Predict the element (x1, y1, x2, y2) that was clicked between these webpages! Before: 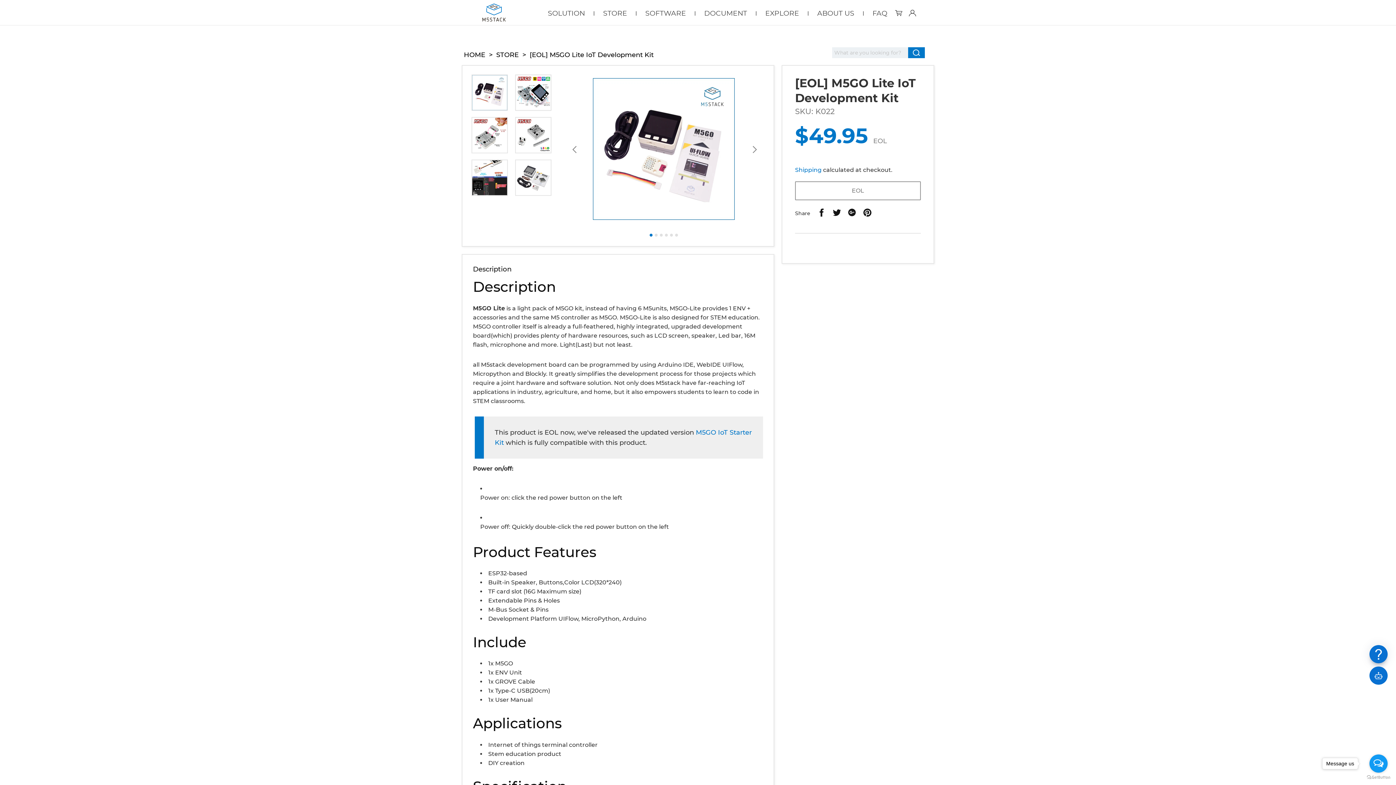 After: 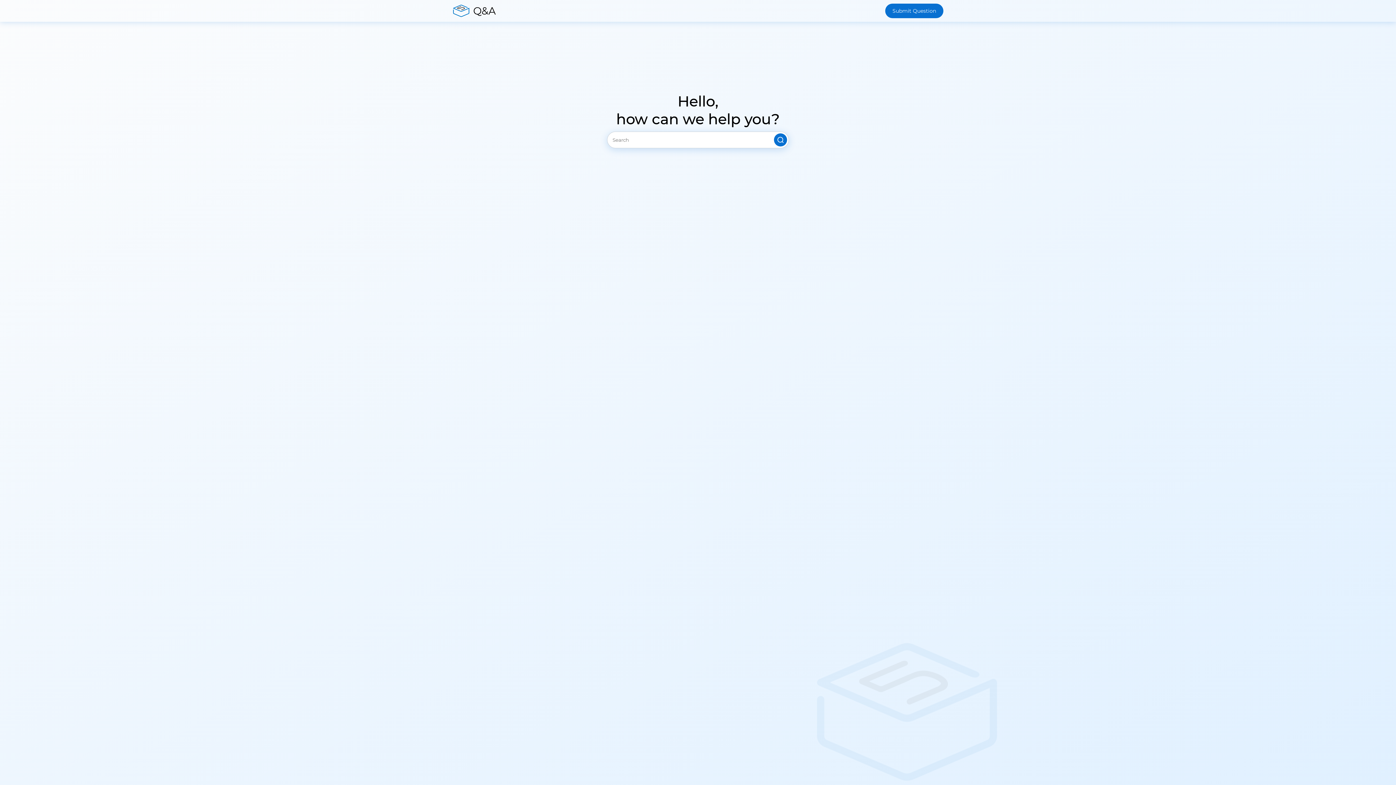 Action: label: FAQ bbox: (872, 9, 887, 17)